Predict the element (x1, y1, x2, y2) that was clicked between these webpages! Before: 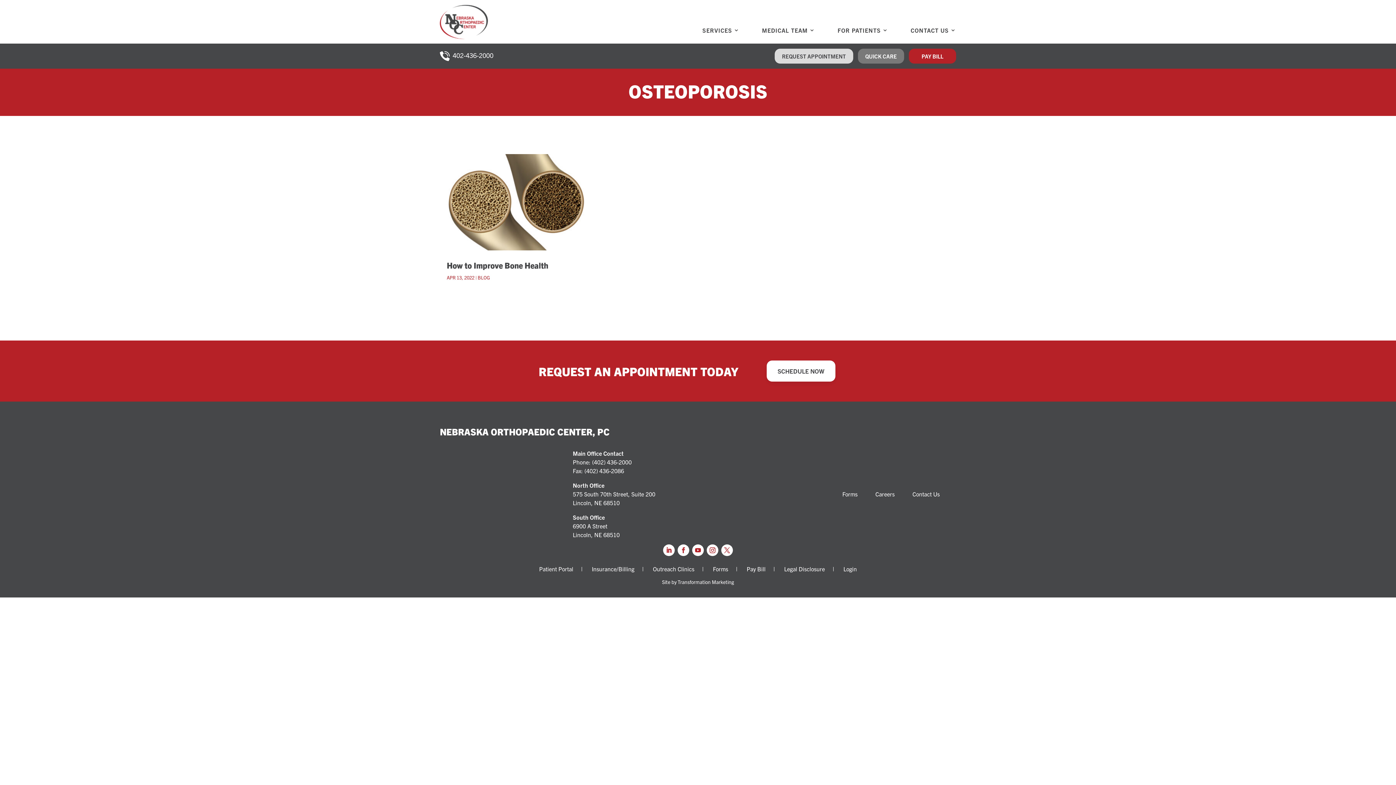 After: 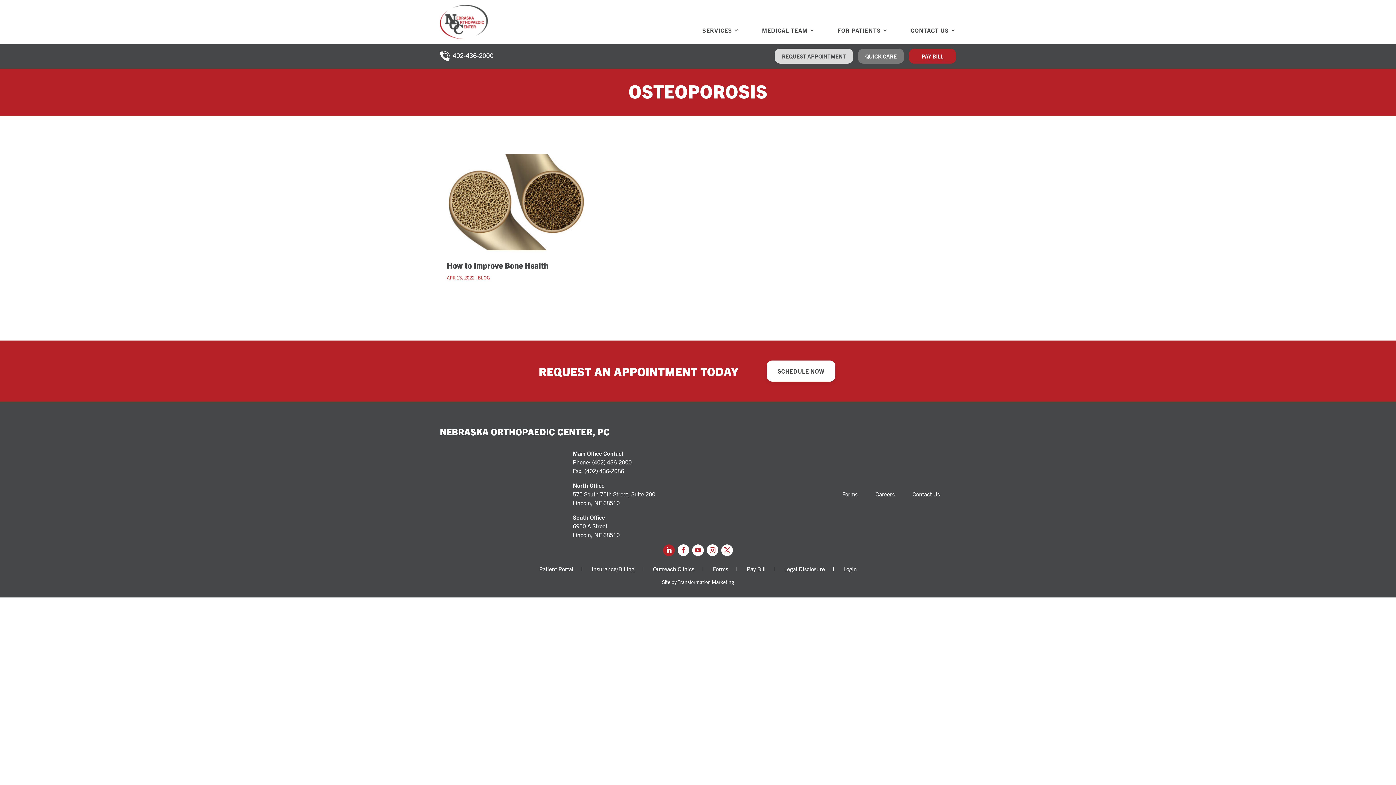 Action: bbox: (663, 544, 674, 556)